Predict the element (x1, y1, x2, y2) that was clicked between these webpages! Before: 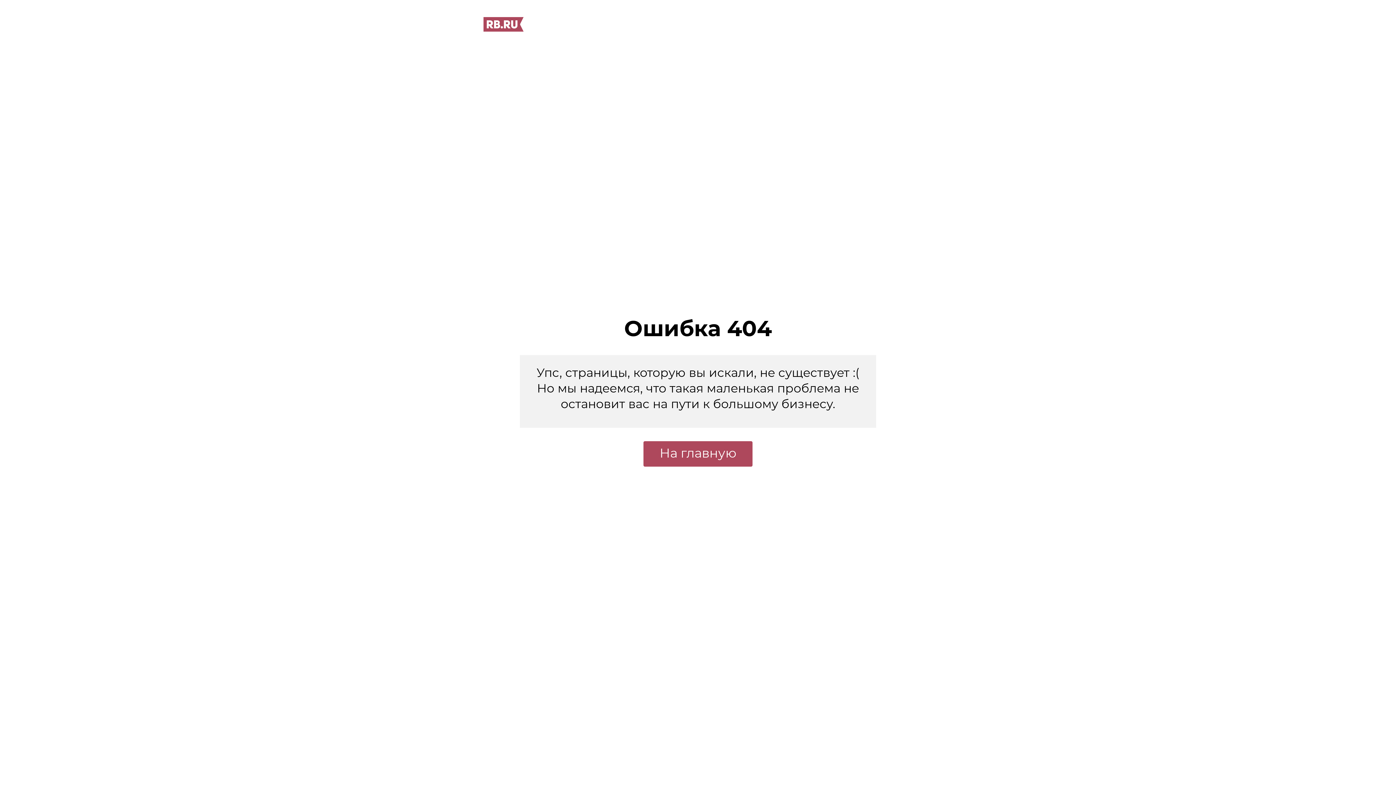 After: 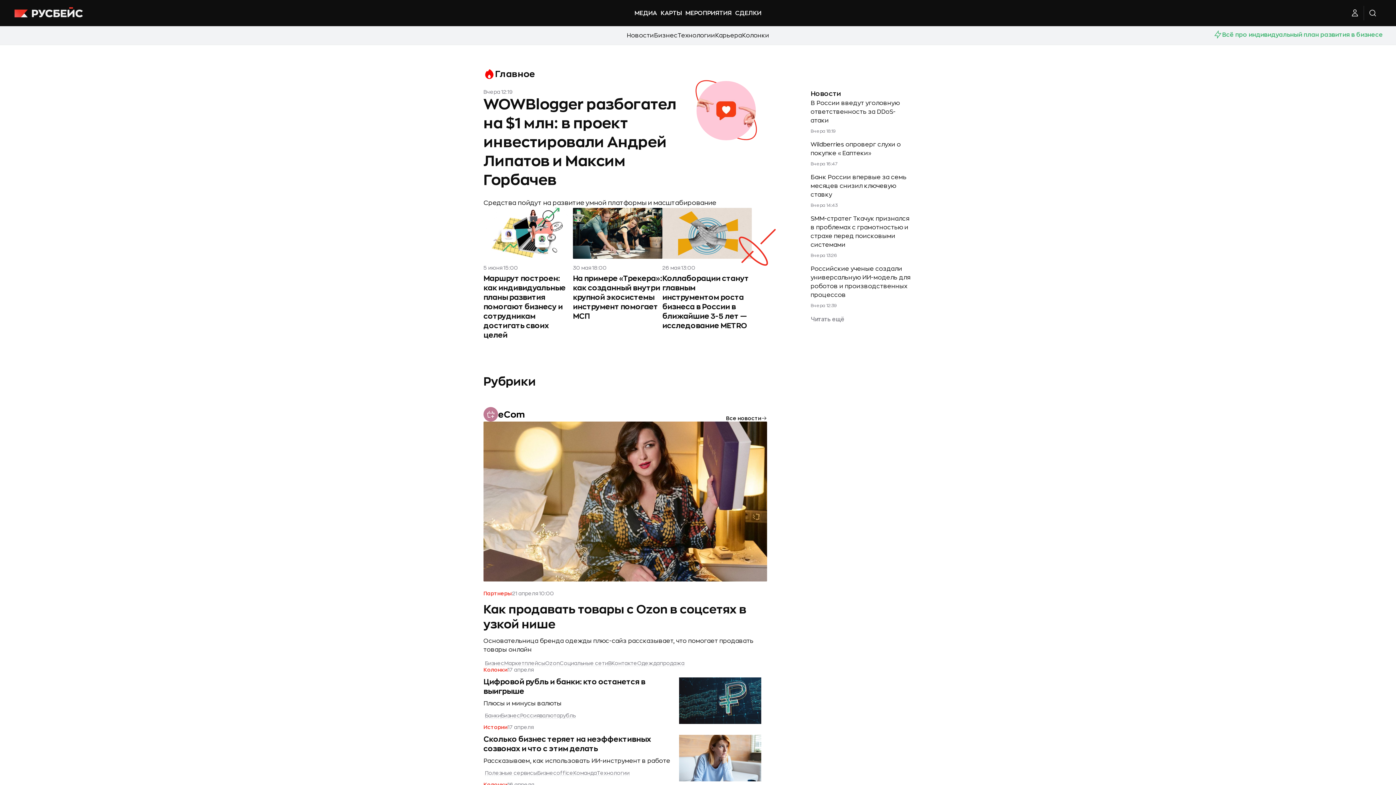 Action: bbox: (483, 26, 524, 32)